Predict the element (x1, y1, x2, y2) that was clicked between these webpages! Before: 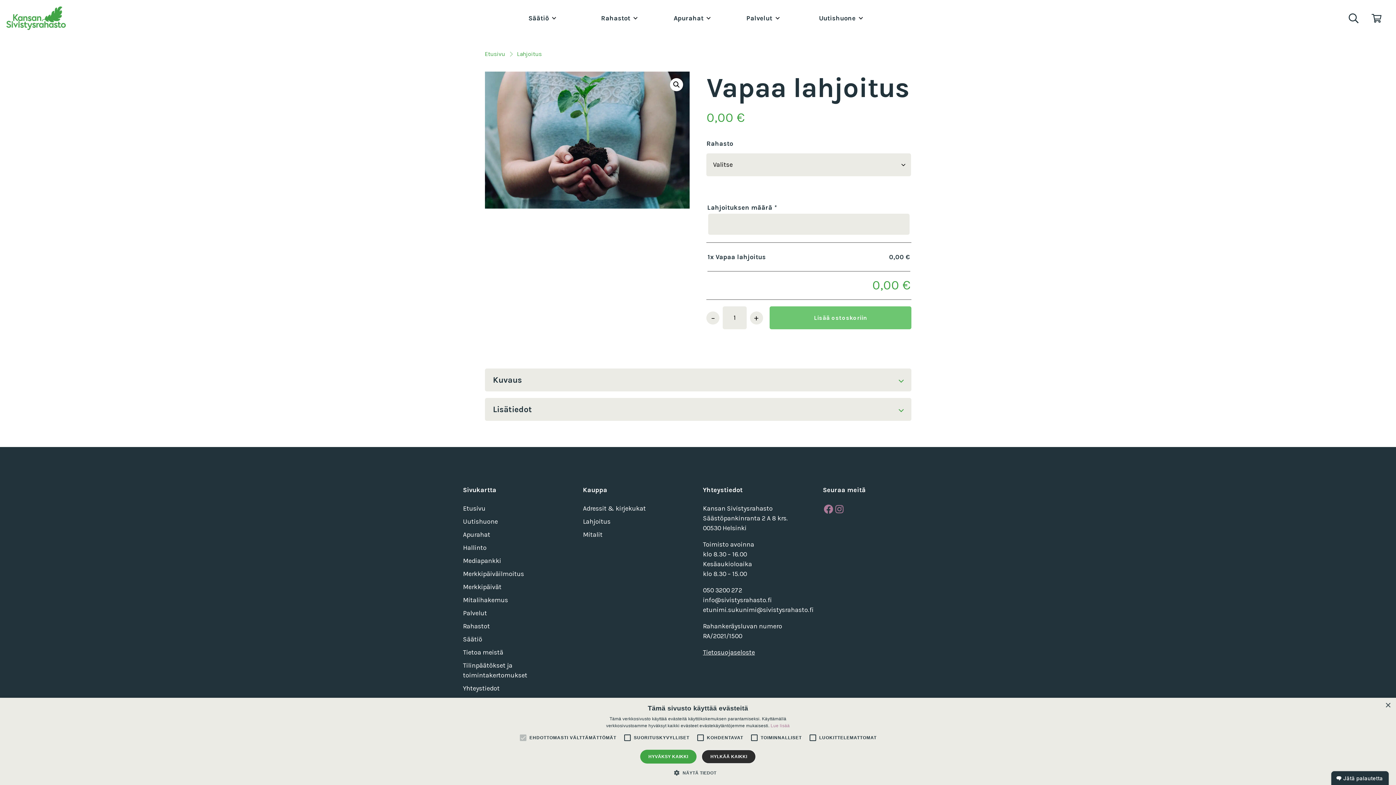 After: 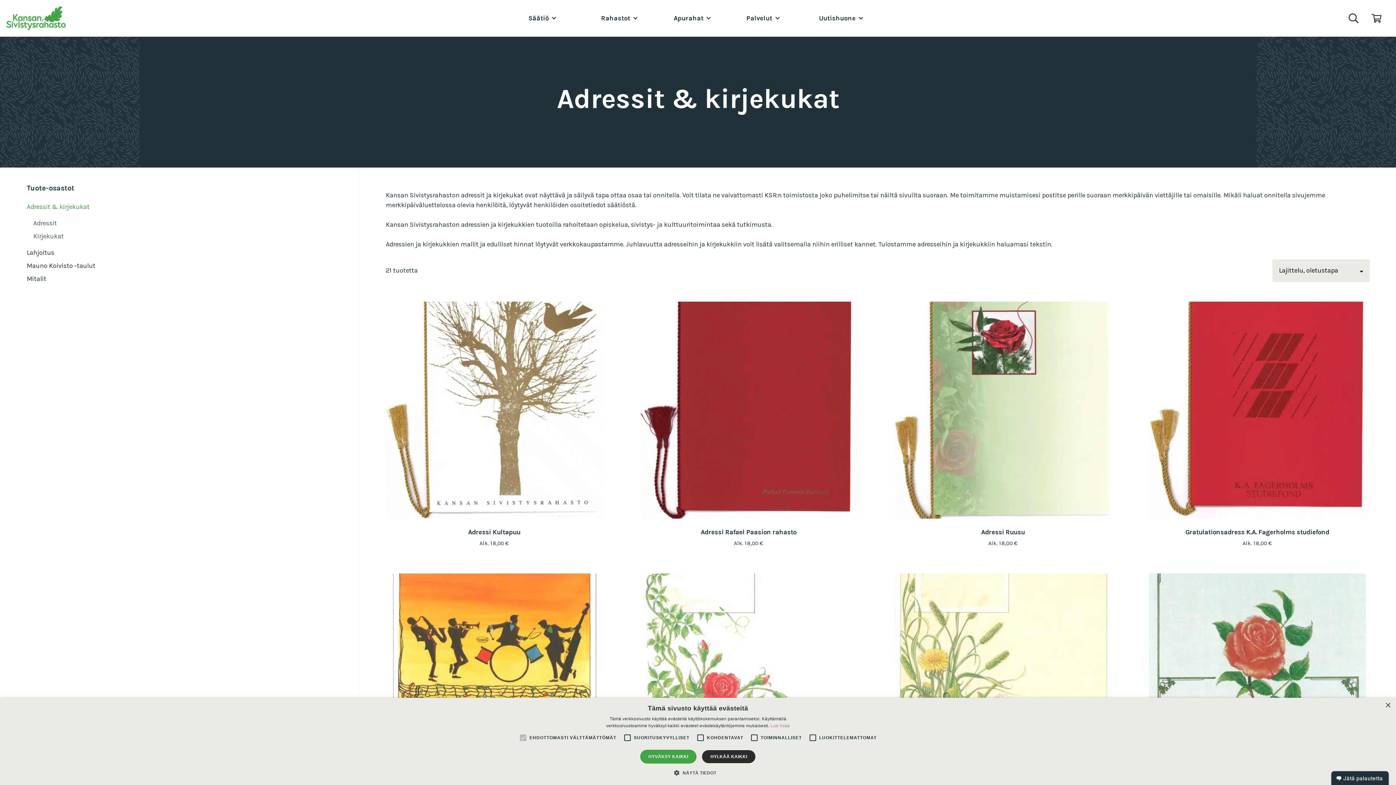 Action: label: Adressit & kirjekukat bbox: (583, 504, 646, 512)